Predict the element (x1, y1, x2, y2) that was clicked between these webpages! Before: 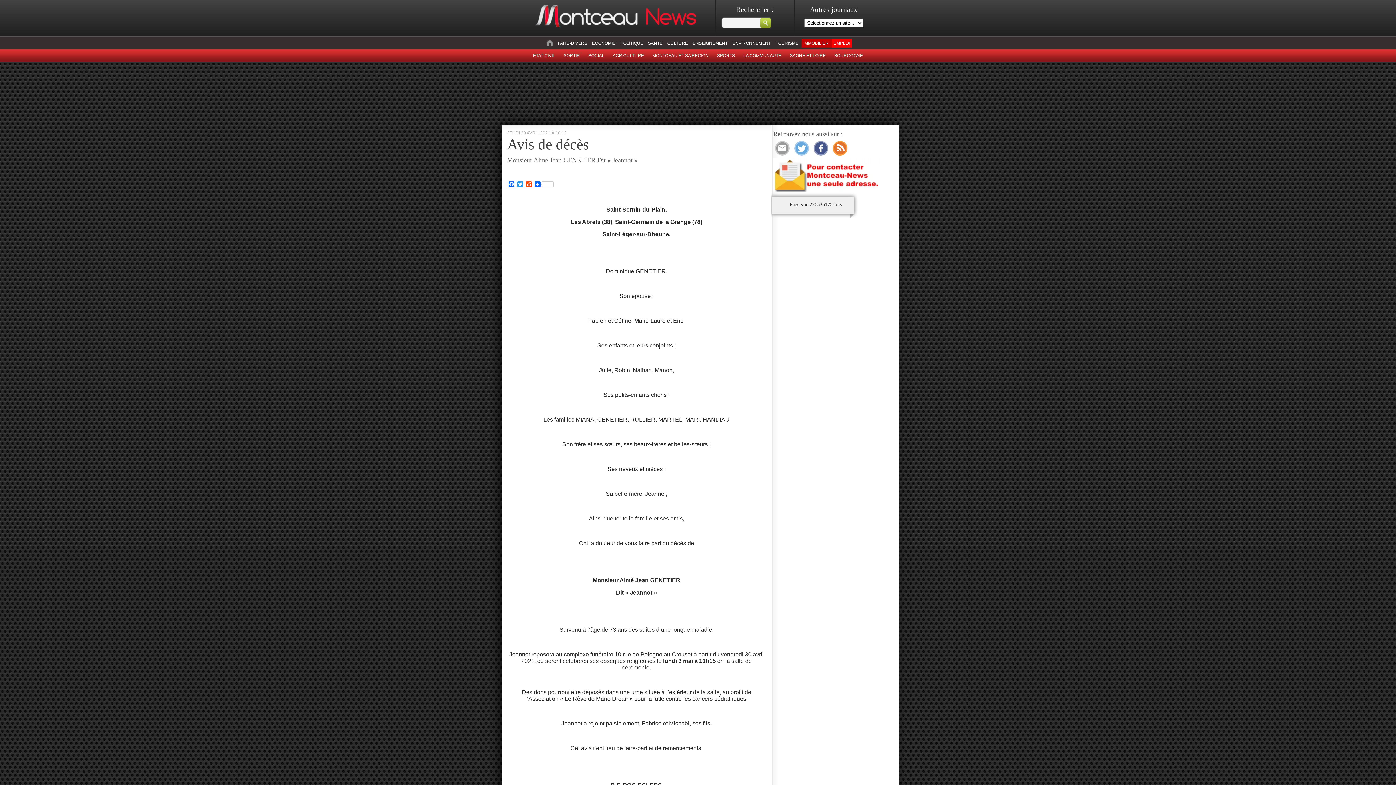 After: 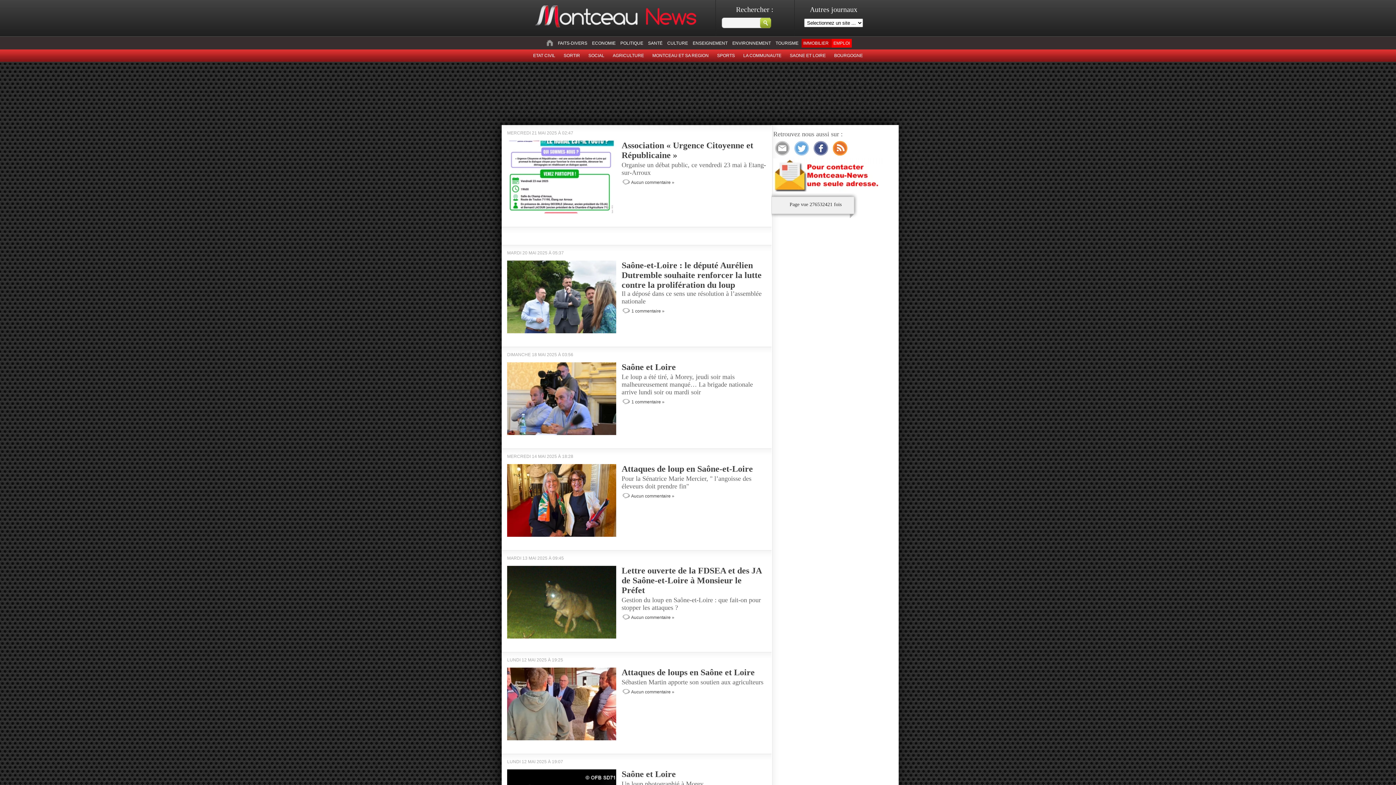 Action: bbox: (612, 53, 644, 58) label: AGRICULTURE